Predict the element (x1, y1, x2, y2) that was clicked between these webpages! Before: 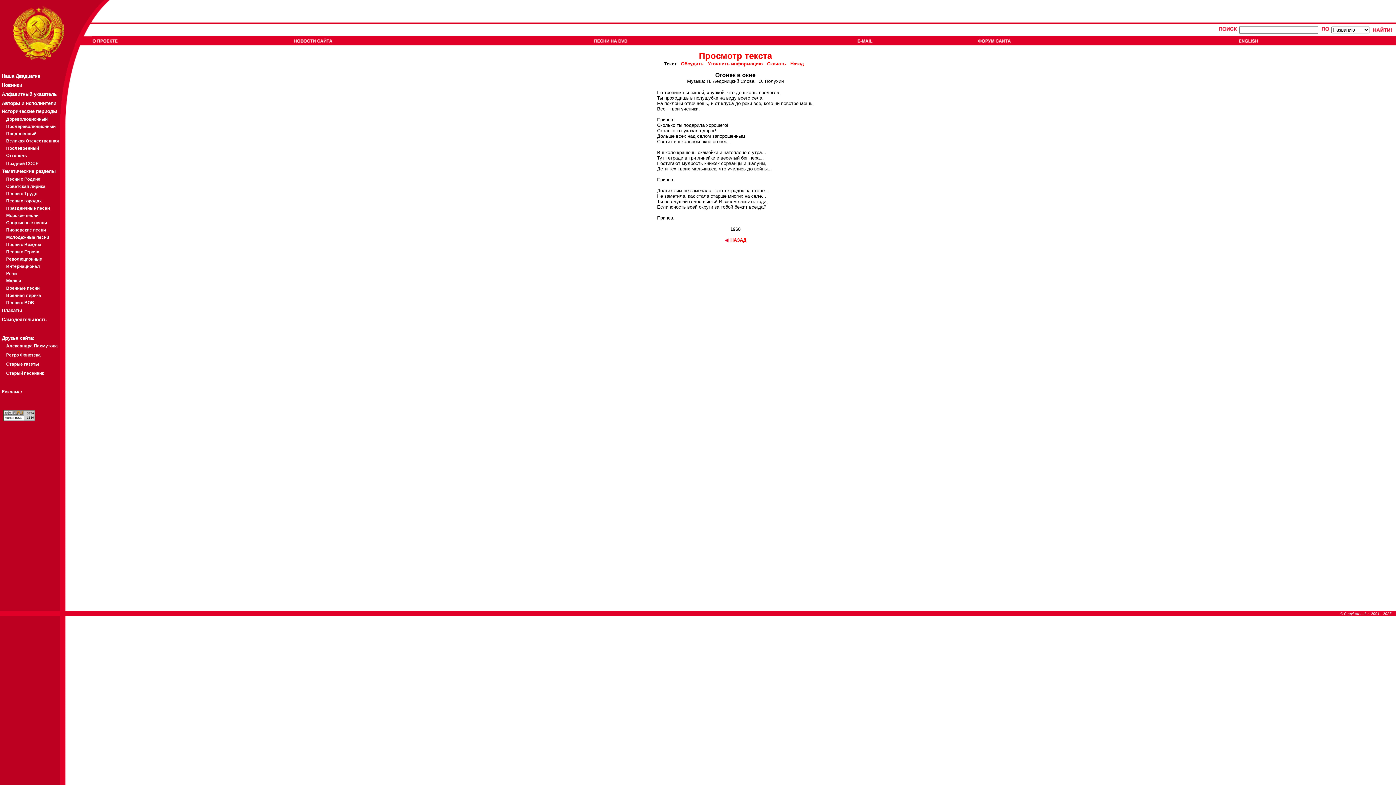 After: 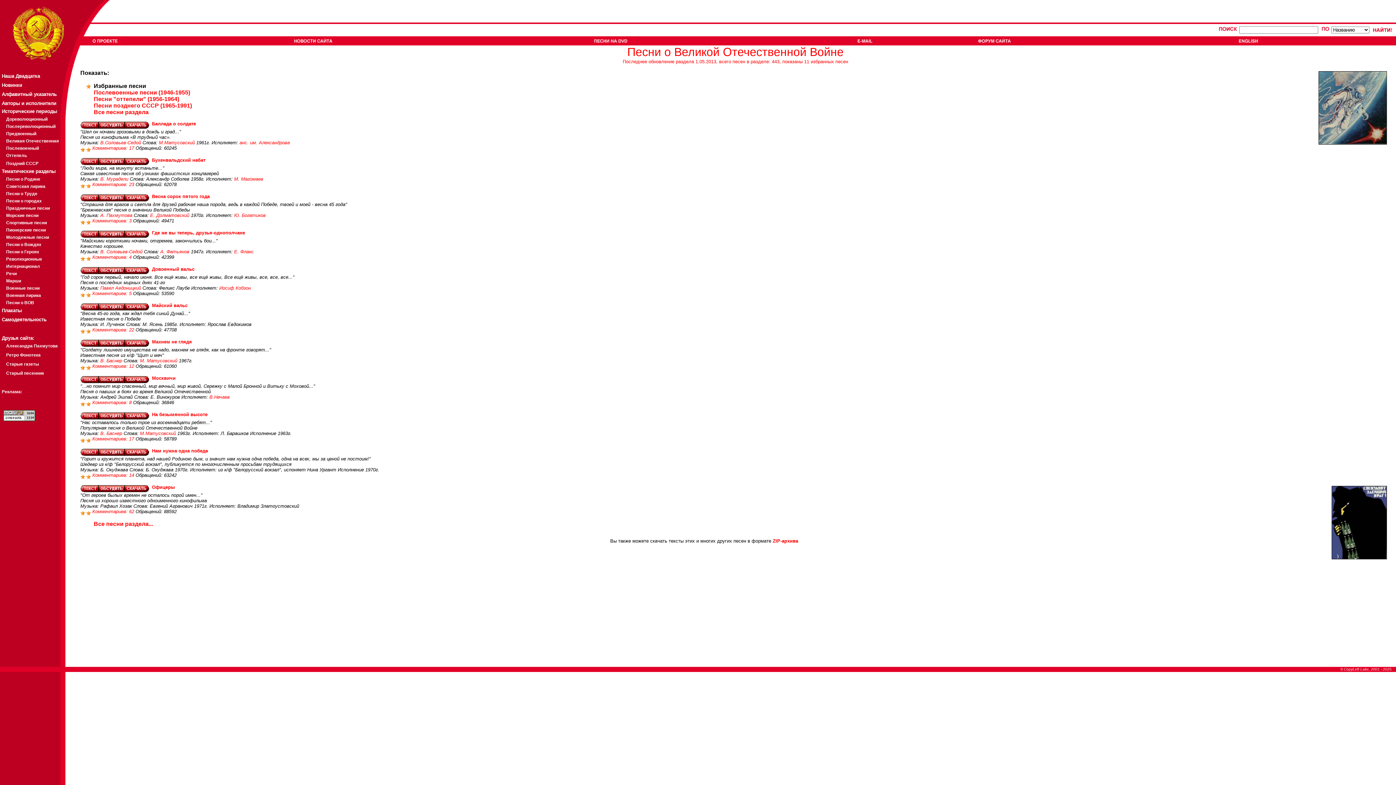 Action: bbox: (6, 300, 34, 305) label: Песни о ВОВ